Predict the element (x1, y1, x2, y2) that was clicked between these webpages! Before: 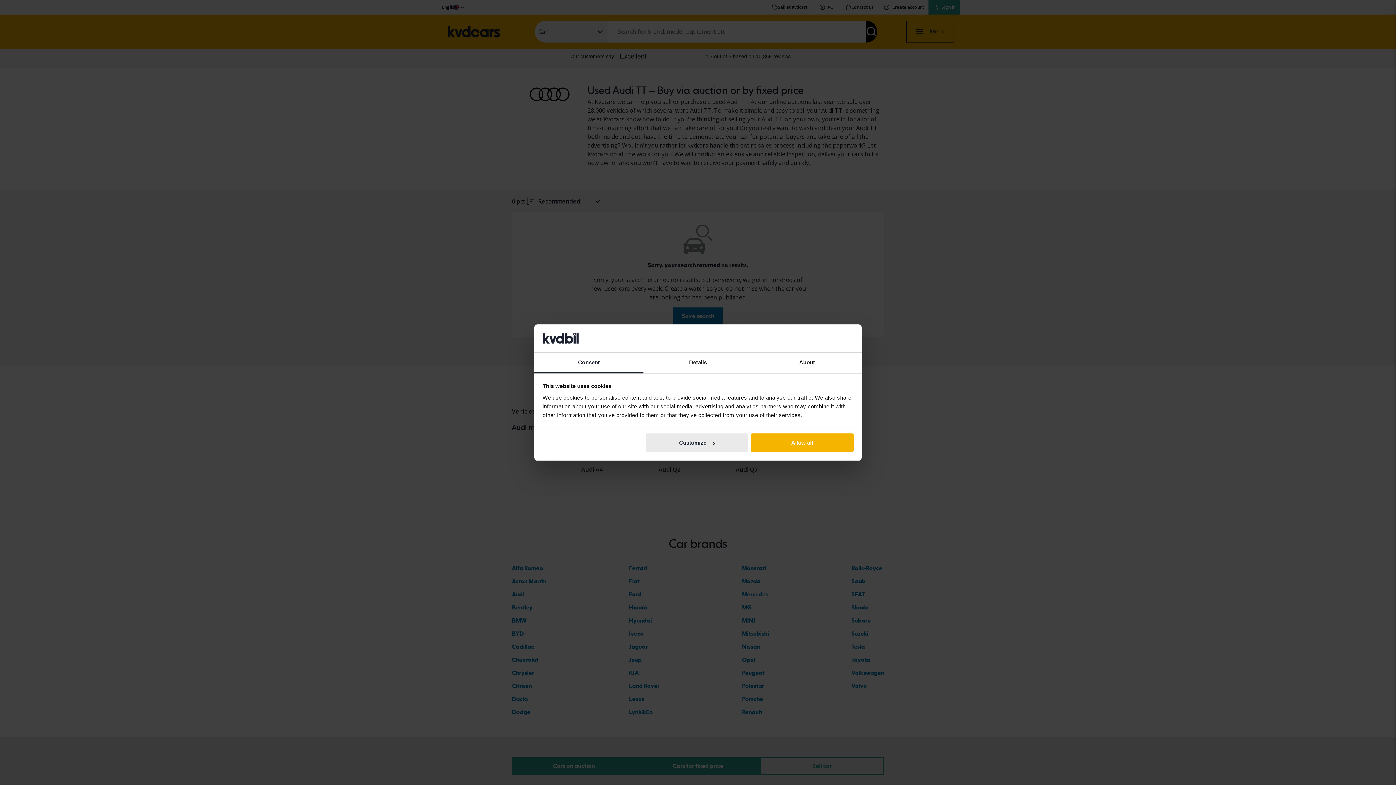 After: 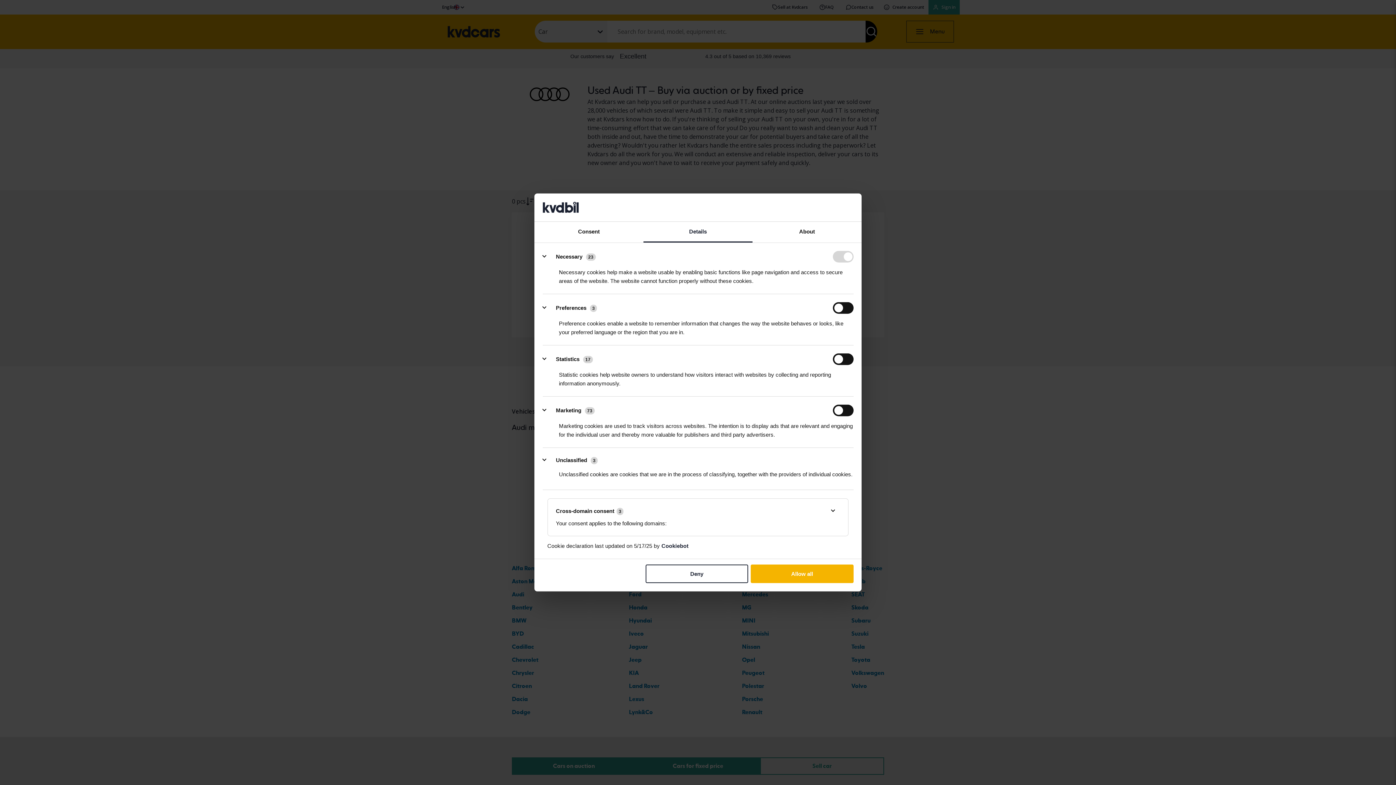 Action: label: Details bbox: (643, 352, 752, 373)